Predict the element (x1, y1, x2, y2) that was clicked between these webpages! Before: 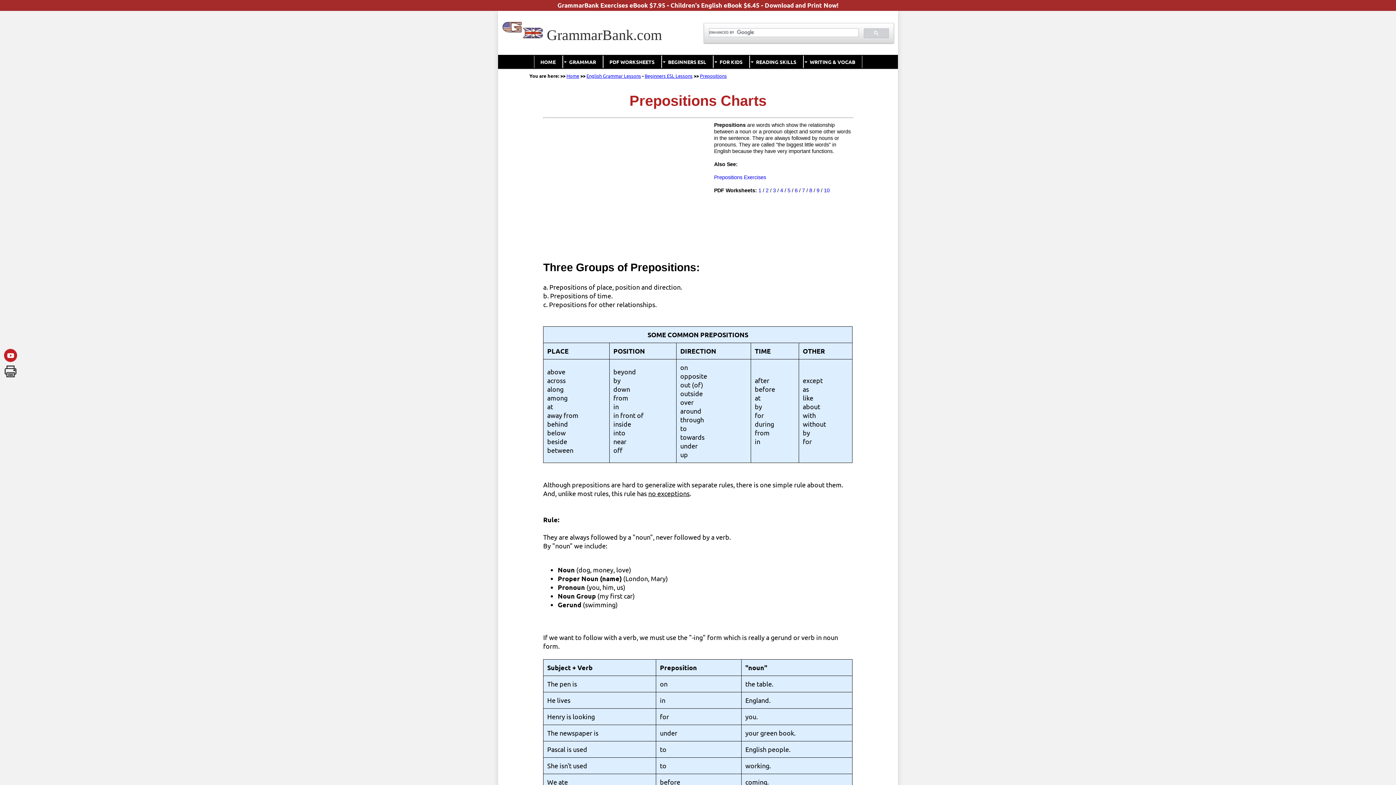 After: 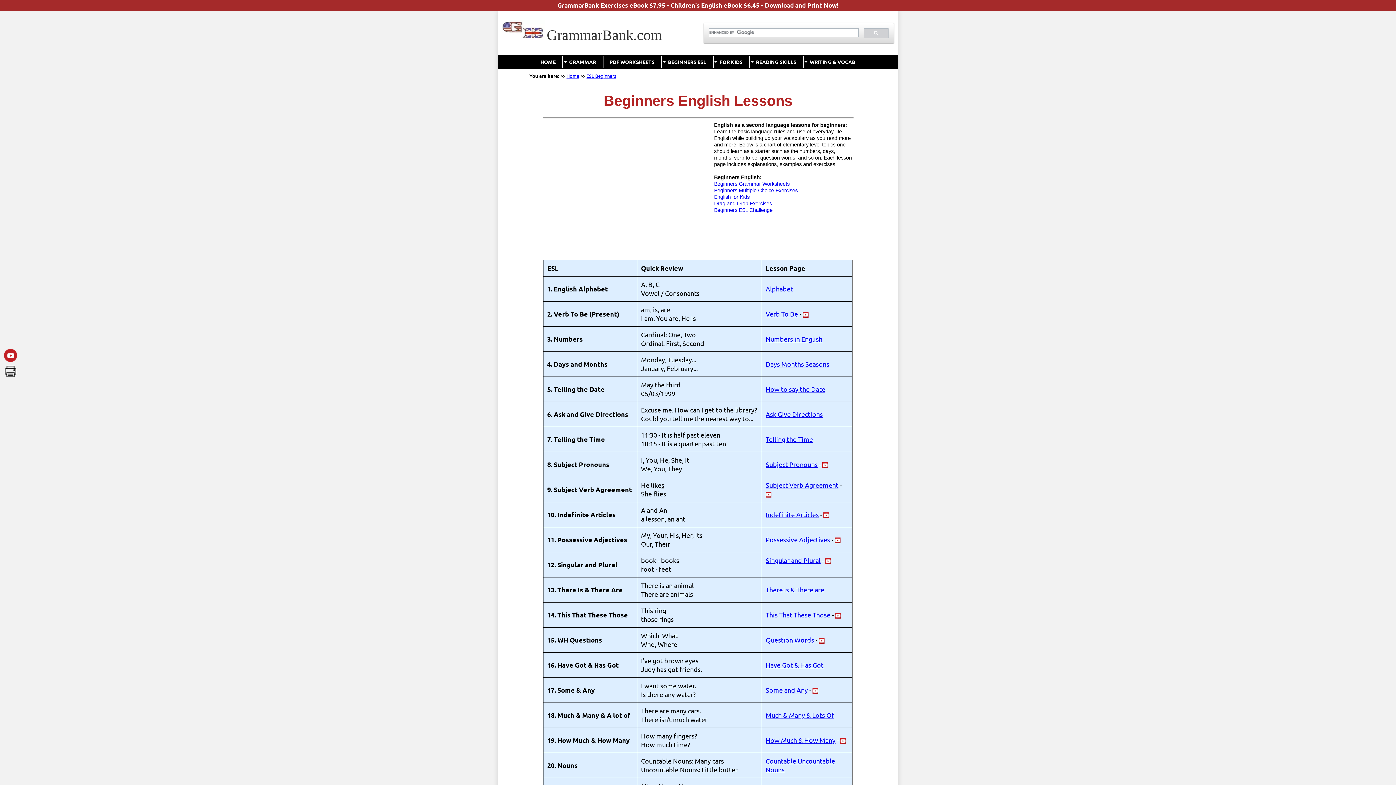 Action: label: Beginners ESL Lessons bbox: (644, 72, 692, 78)